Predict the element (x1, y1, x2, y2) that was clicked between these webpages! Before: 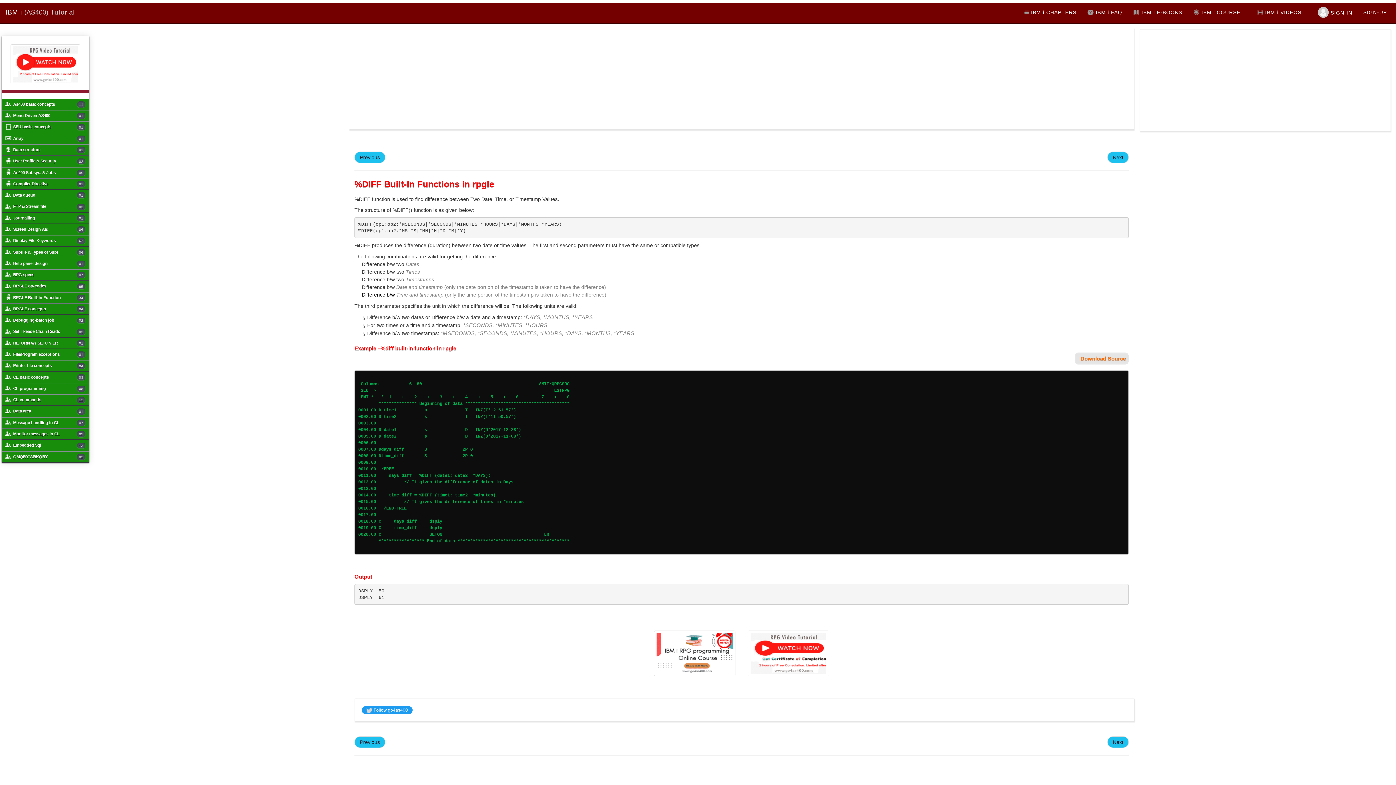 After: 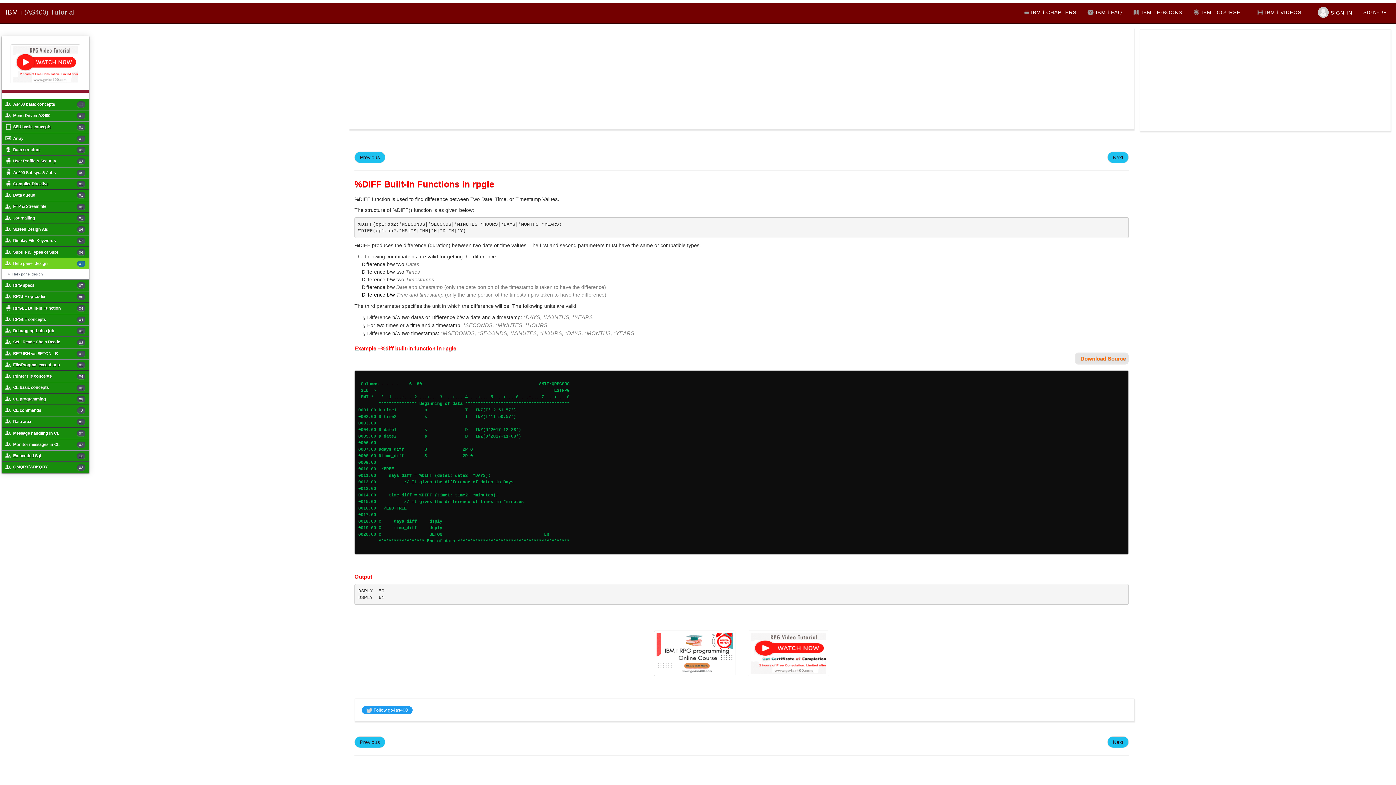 Action: bbox: (1, 258, 89, 269) label: Help panel design
01